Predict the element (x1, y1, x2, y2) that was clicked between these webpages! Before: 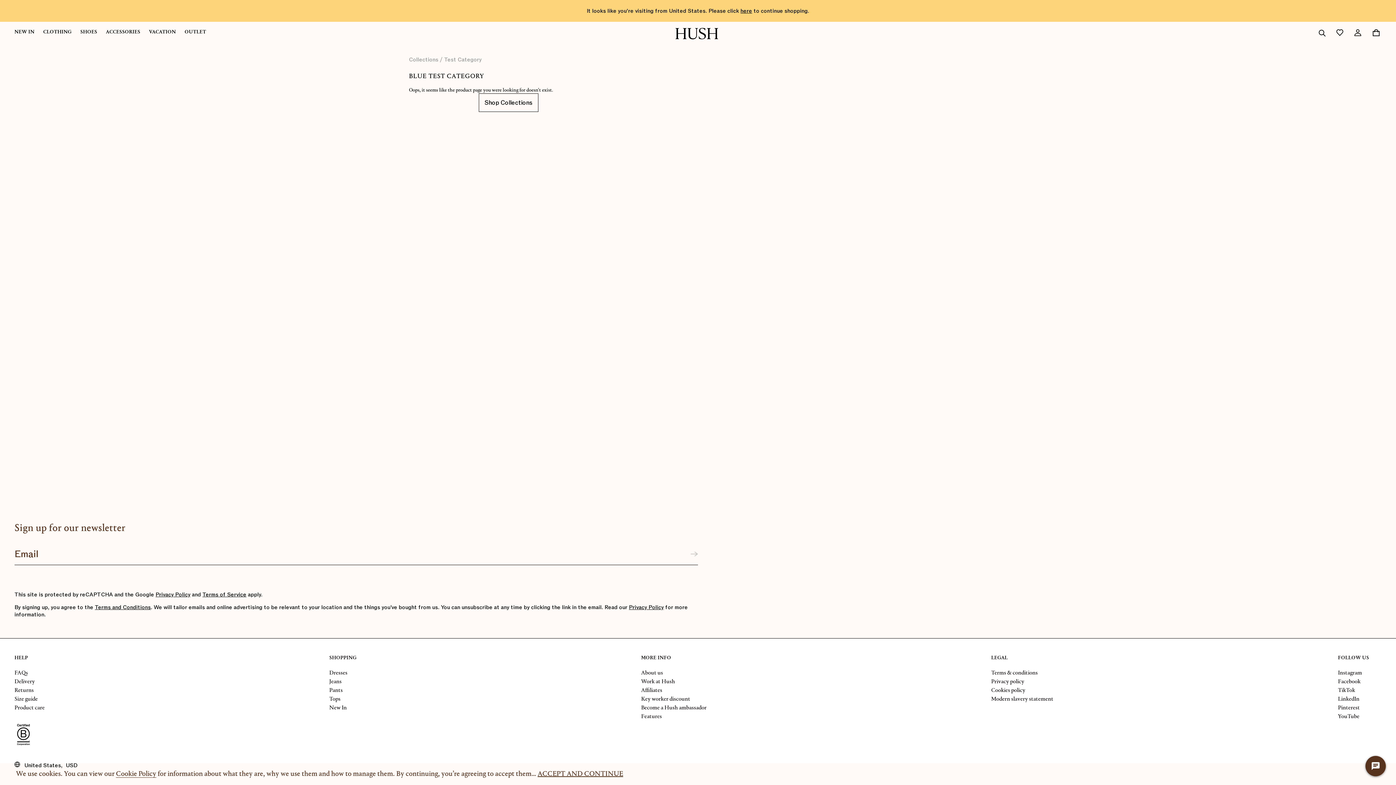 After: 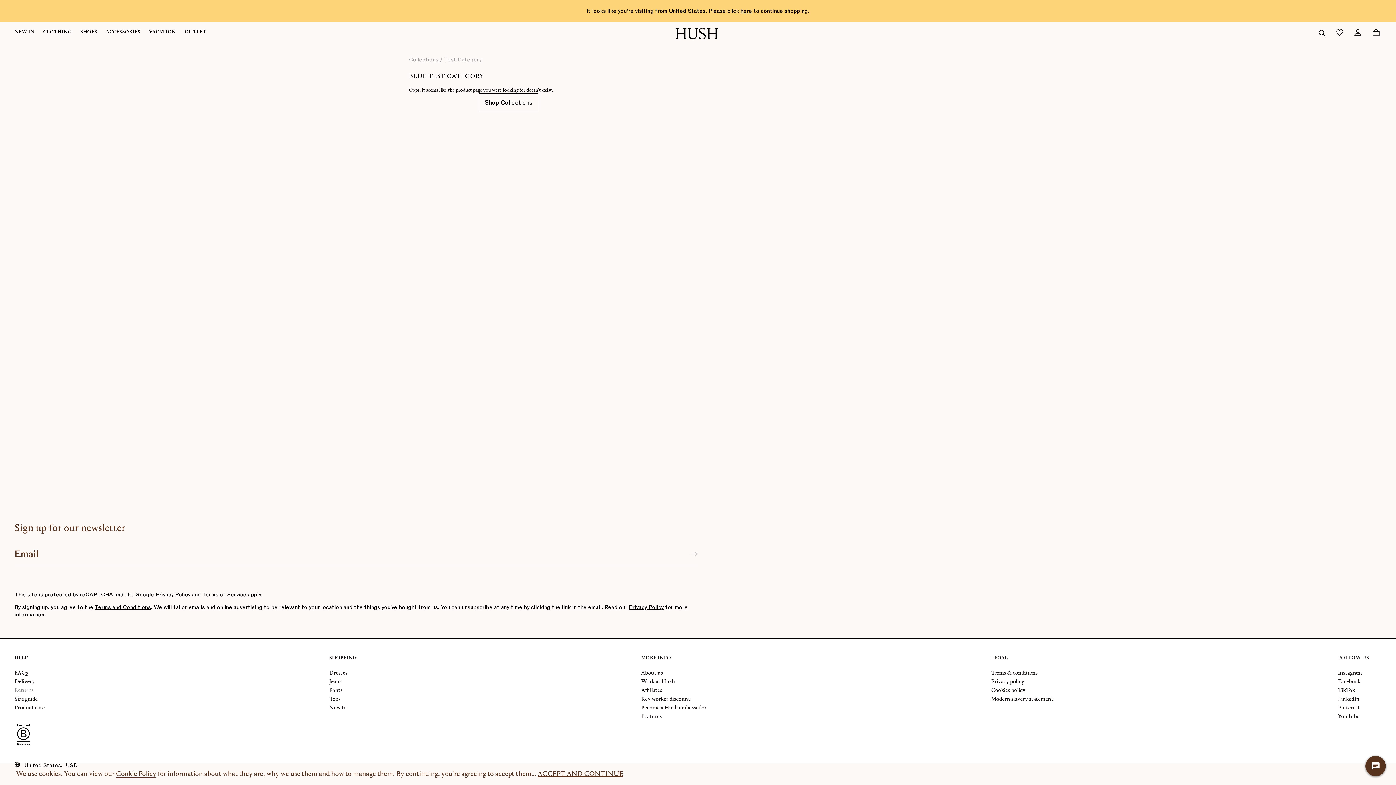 Action: label: Returns bbox: (14, 686, 44, 695)